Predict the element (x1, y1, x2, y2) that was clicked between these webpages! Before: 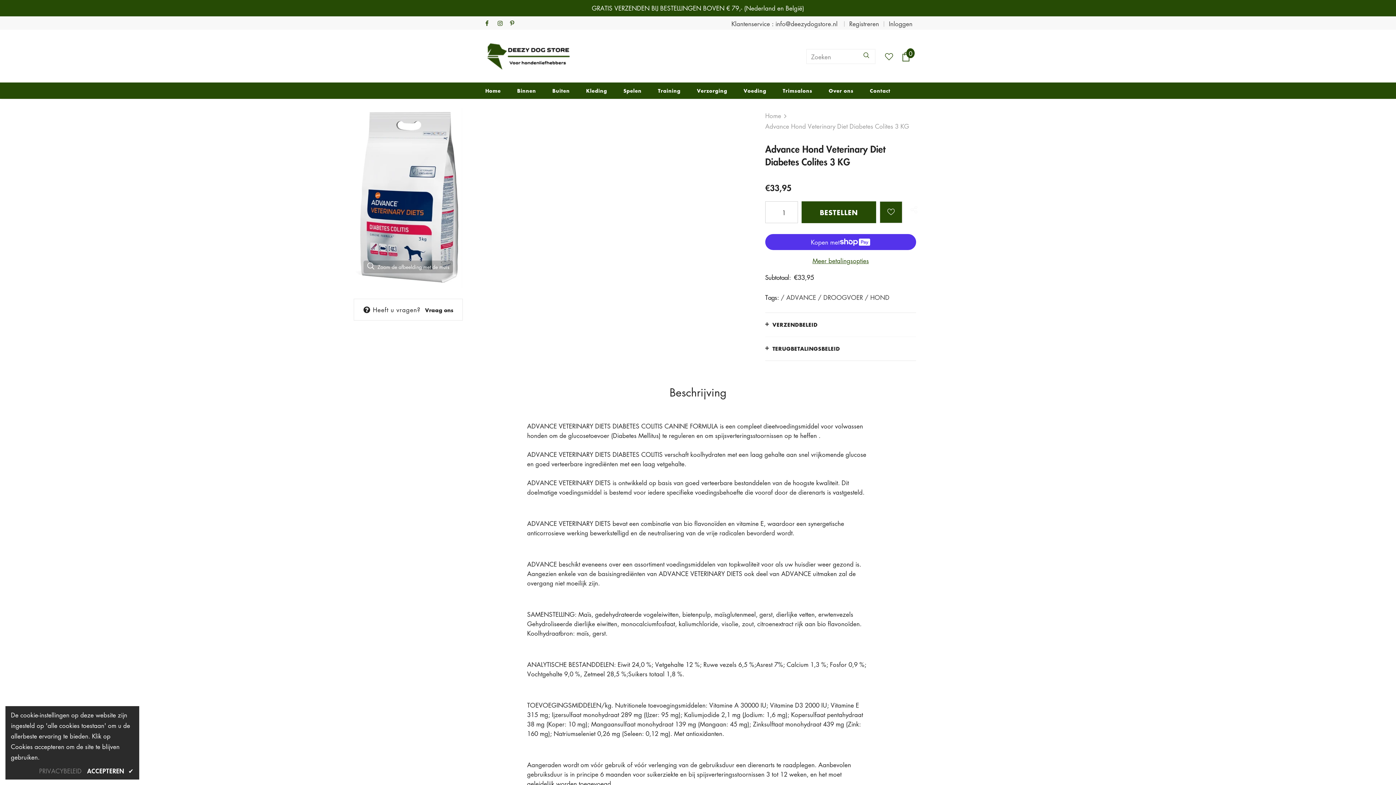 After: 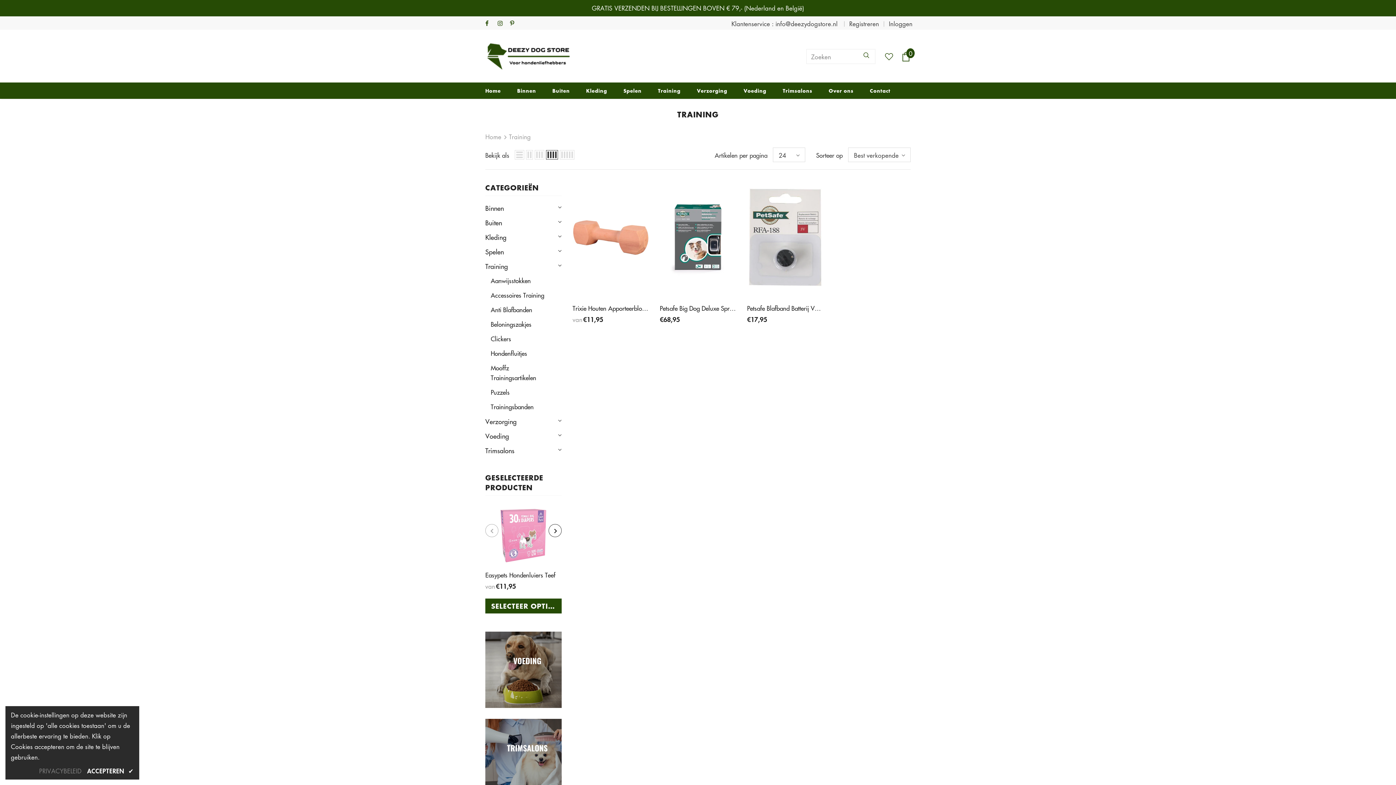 Action: label: Training bbox: (658, 82, 680, 98)